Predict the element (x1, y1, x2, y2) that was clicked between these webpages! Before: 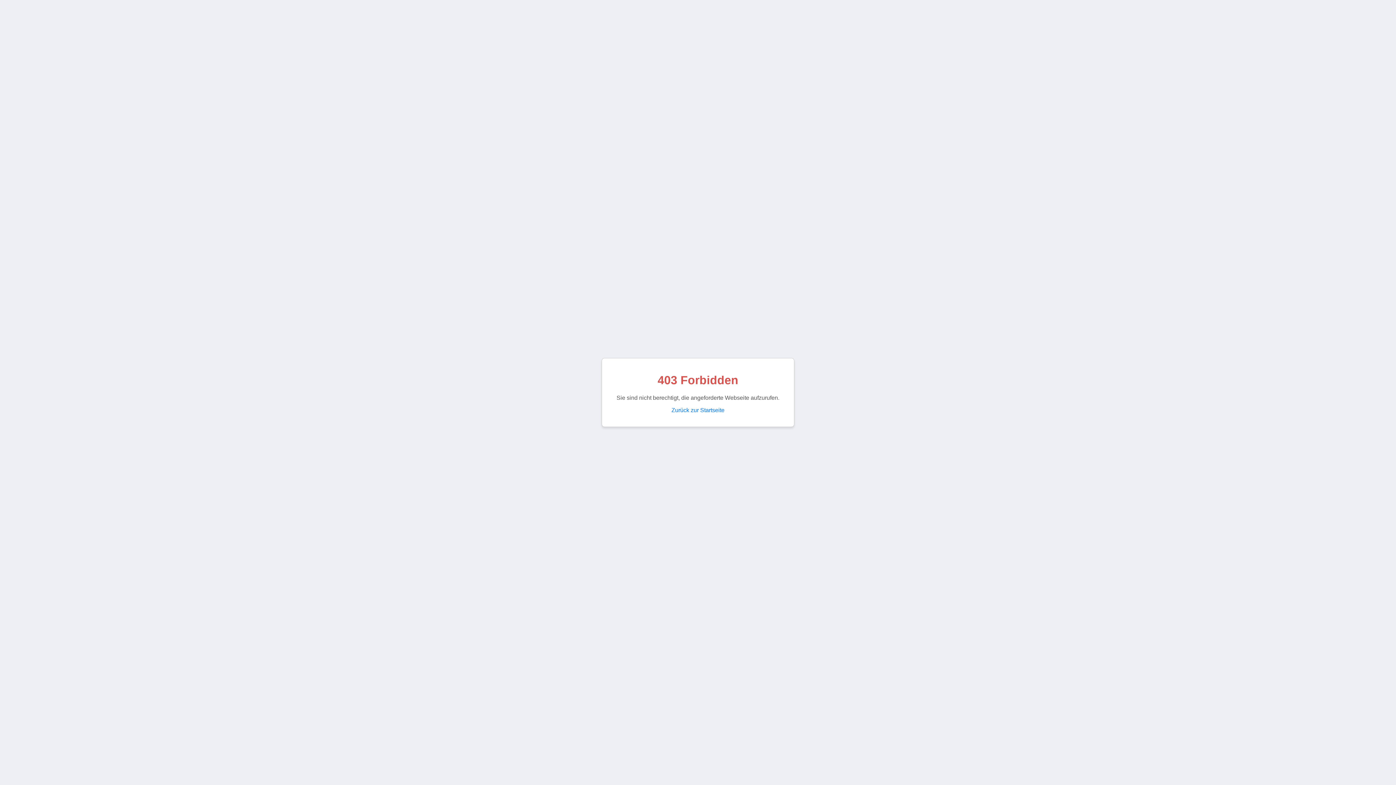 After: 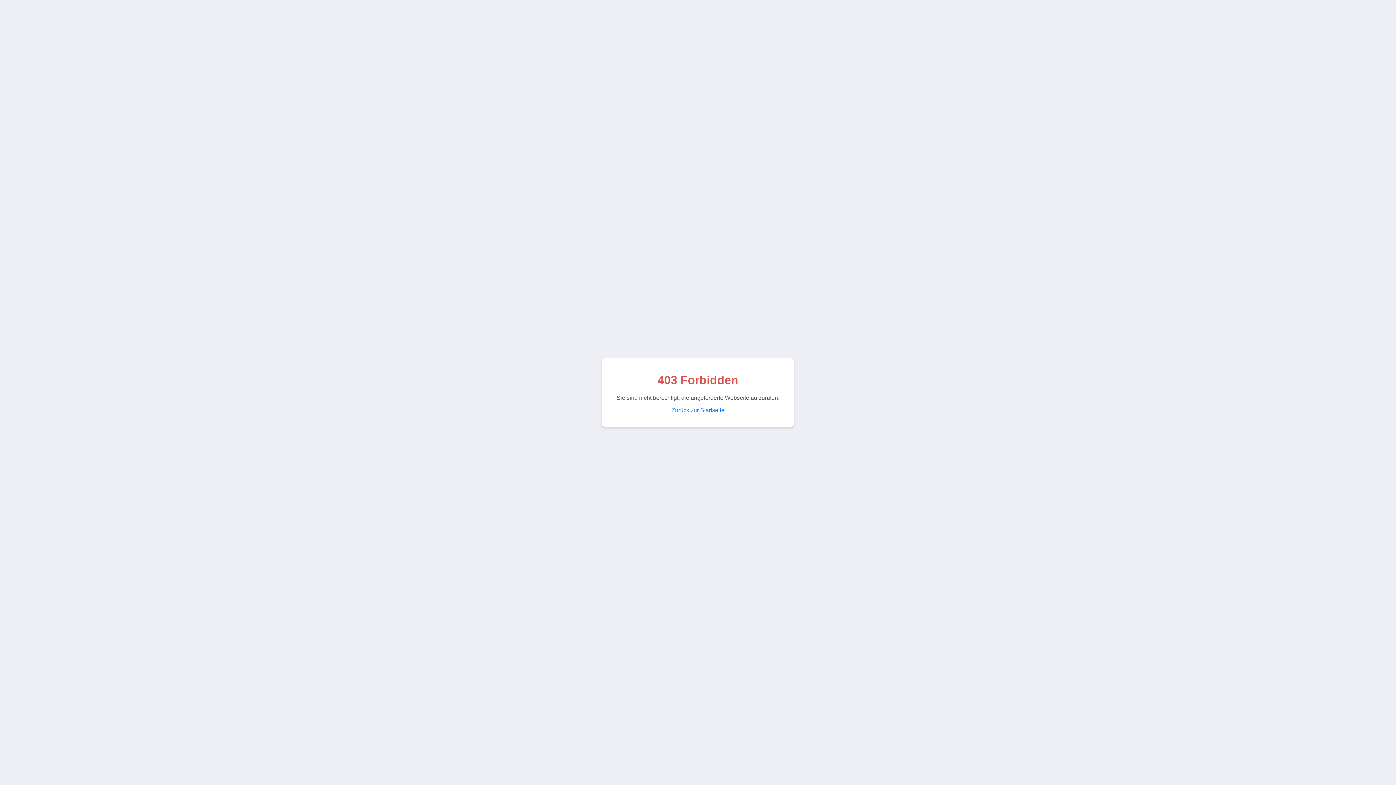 Action: bbox: (671, 407, 724, 413) label: Zurück zur Startseite